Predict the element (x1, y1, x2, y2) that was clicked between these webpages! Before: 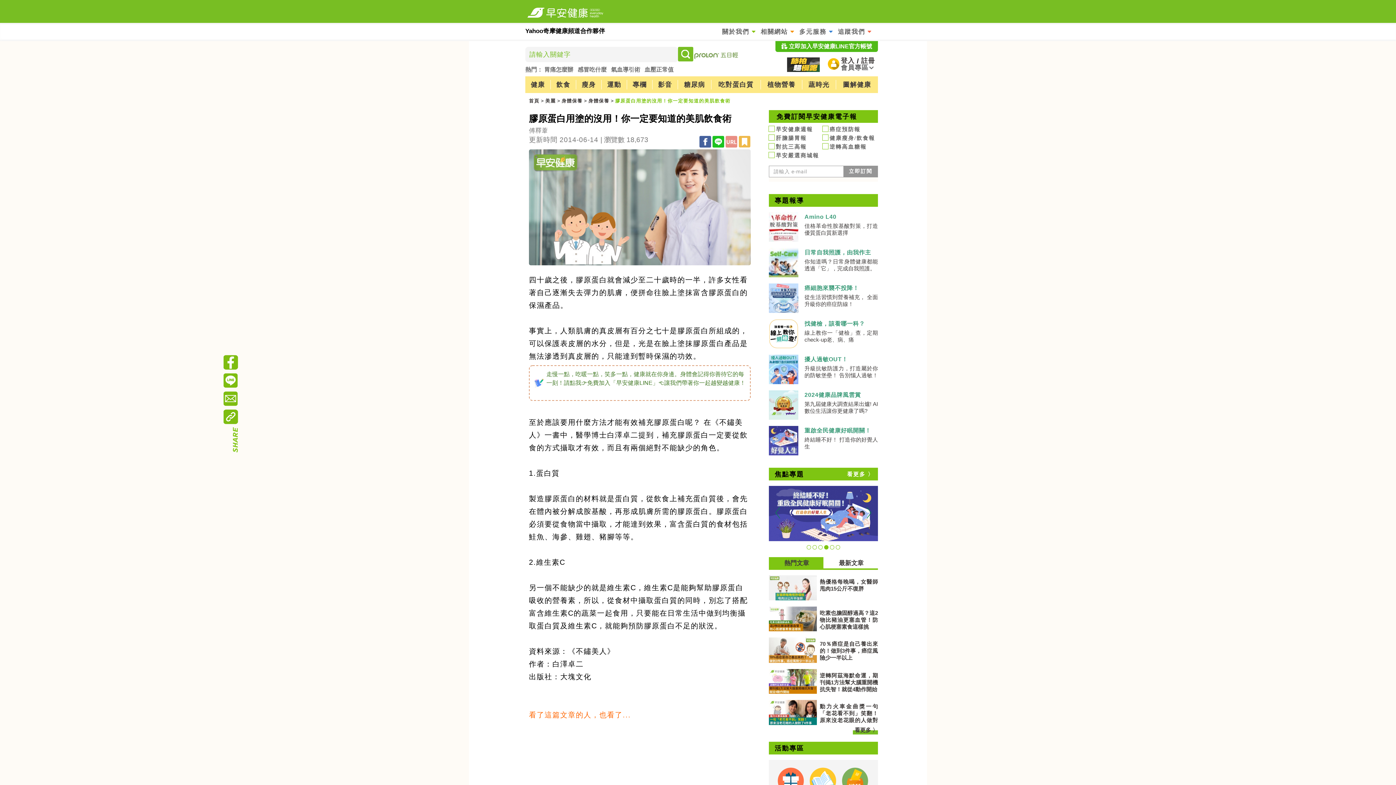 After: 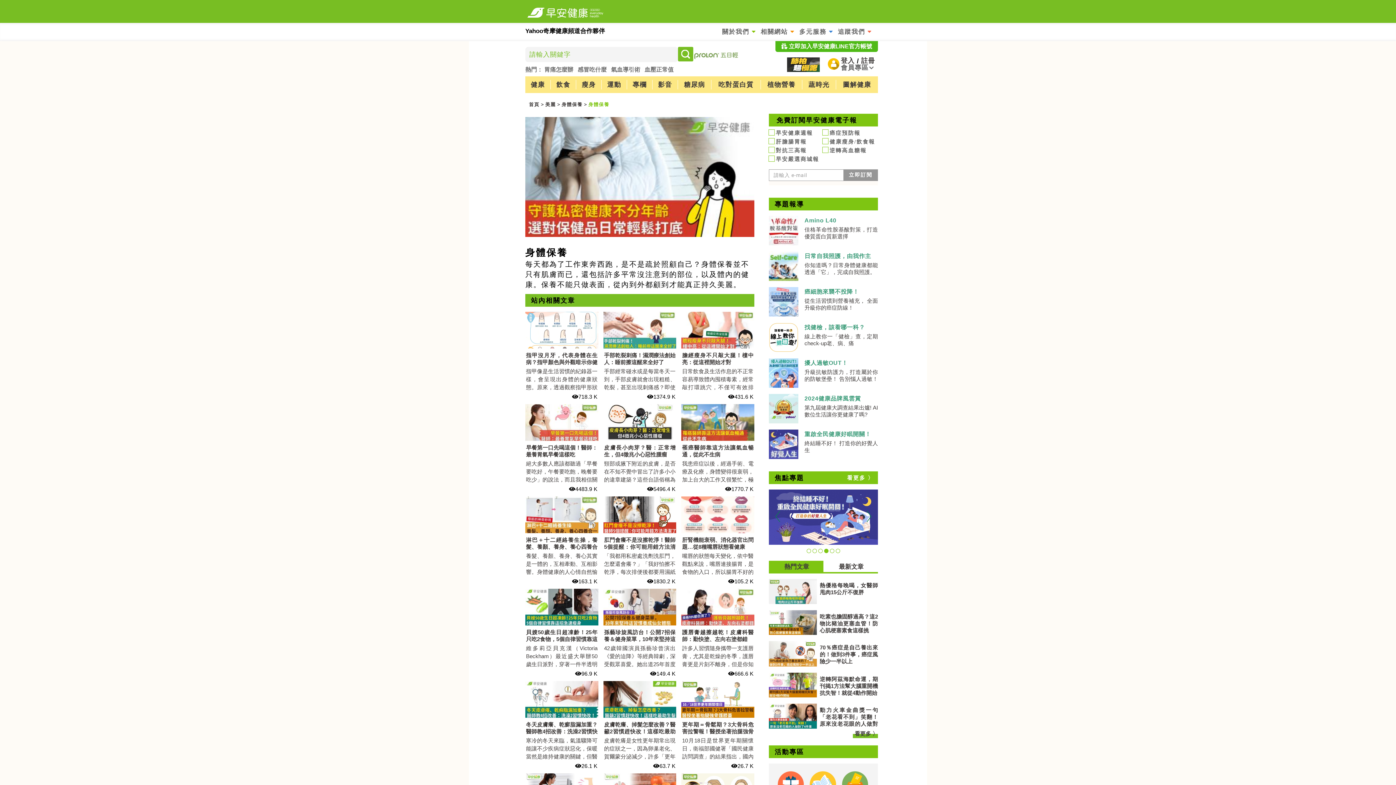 Action: bbox: (588, 98, 609, 103) label: 身體保養